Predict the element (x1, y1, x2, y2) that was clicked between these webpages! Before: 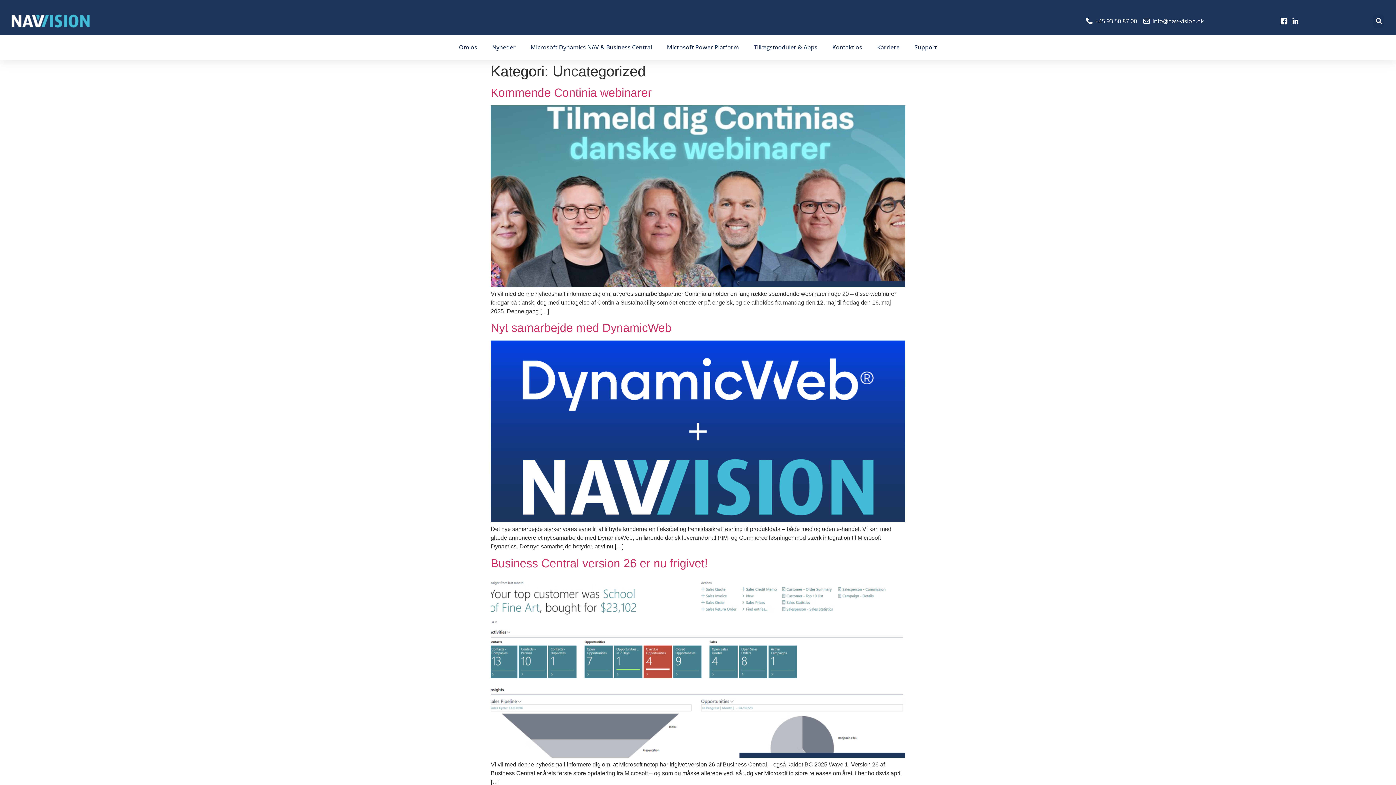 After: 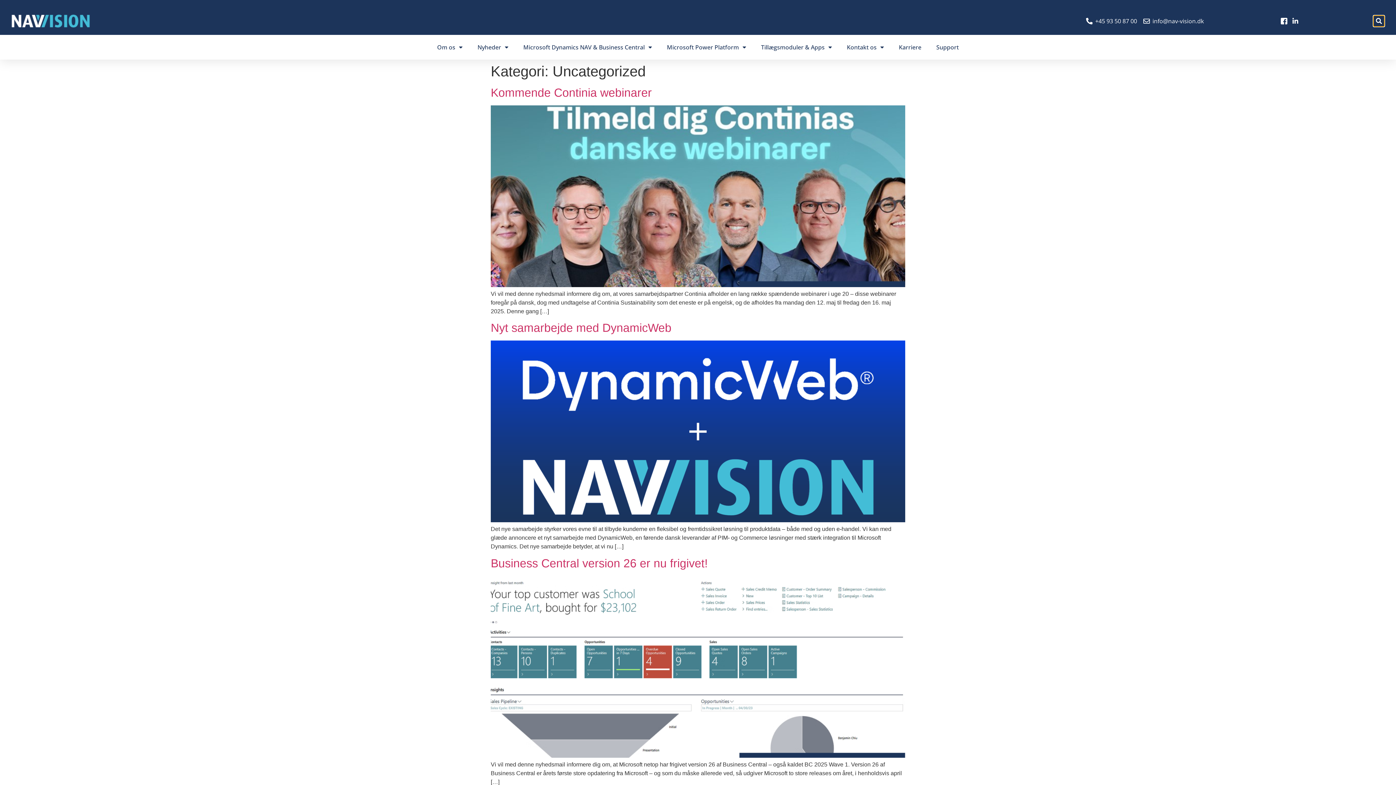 Action: label: Søg bbox: (1373, 15, 1384, 26)